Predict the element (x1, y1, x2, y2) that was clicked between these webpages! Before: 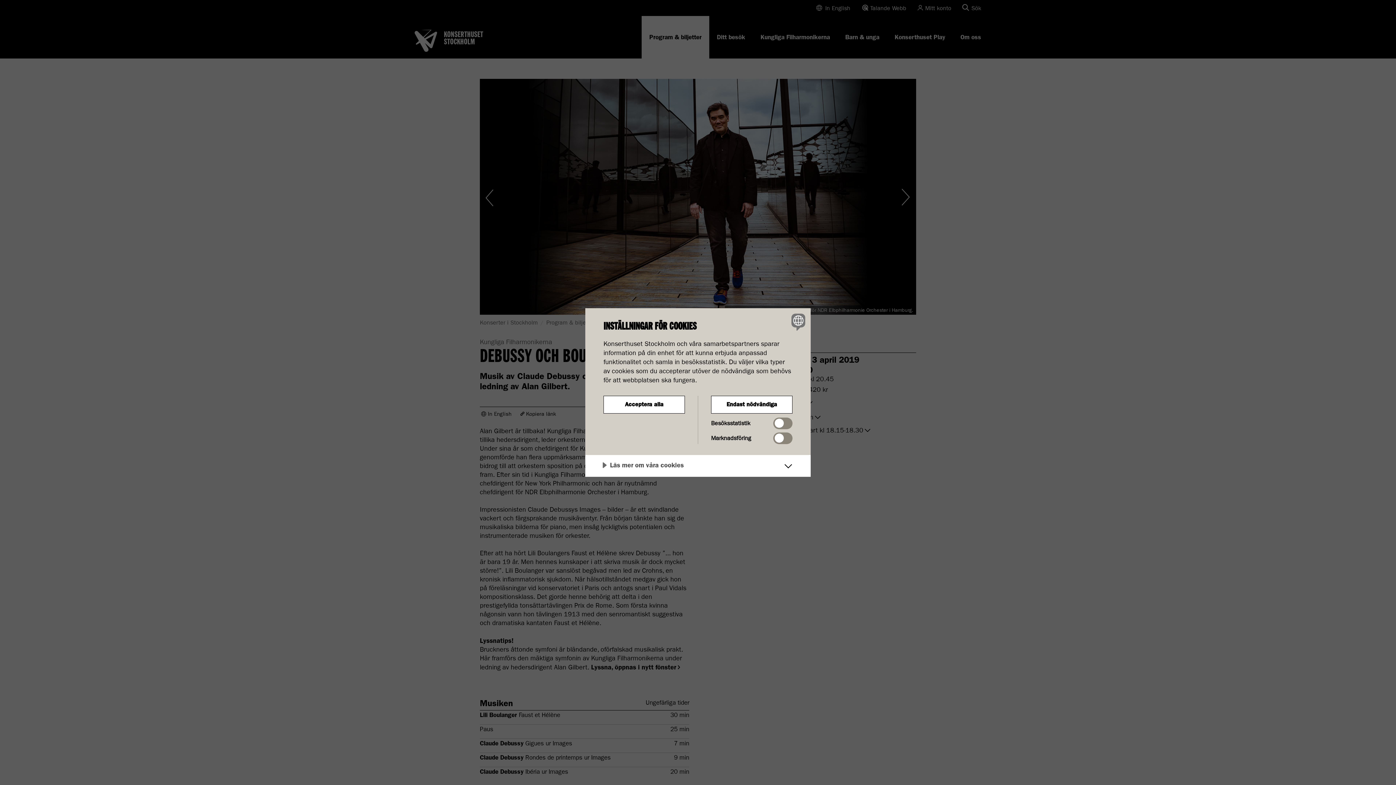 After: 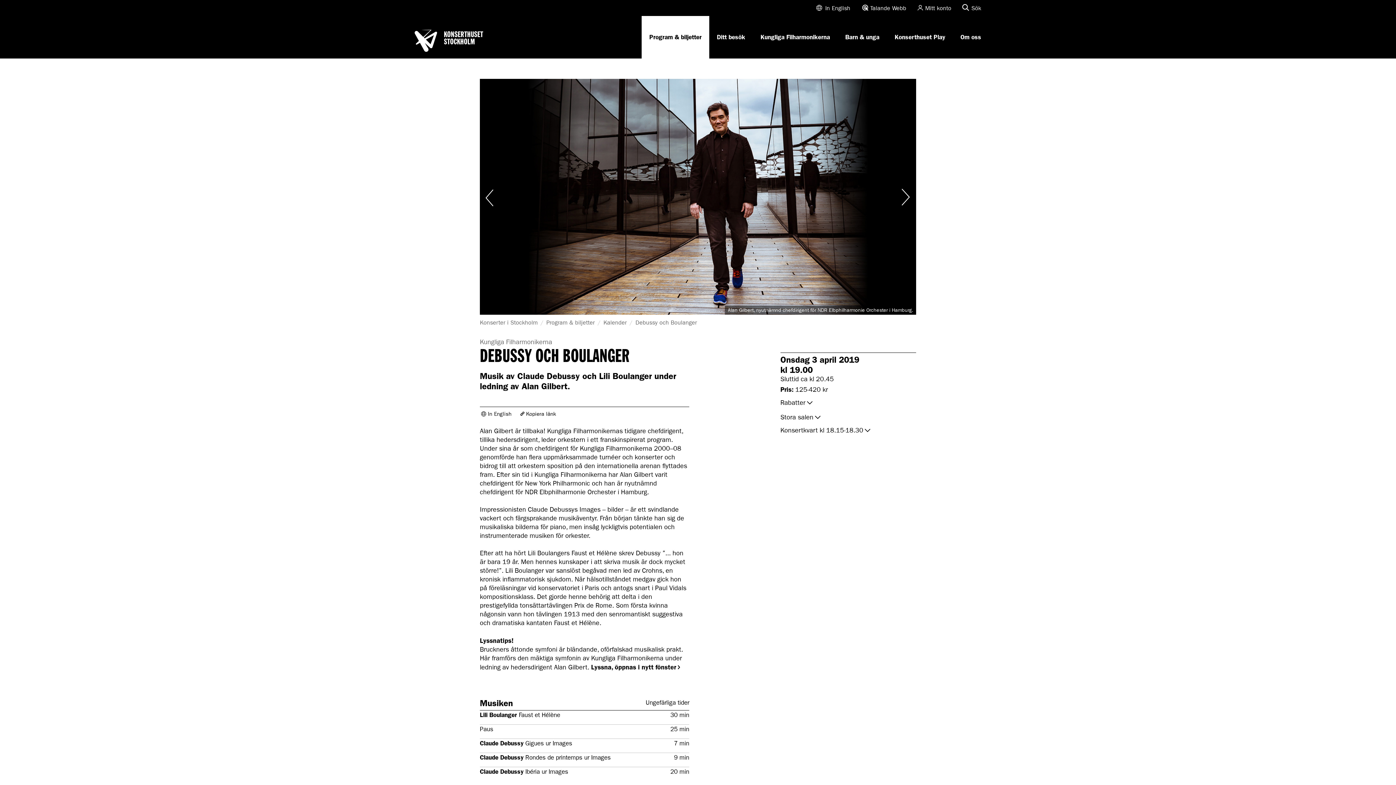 Action: bbox: (711, 396, 792, 413) label: Endast nödvändiga